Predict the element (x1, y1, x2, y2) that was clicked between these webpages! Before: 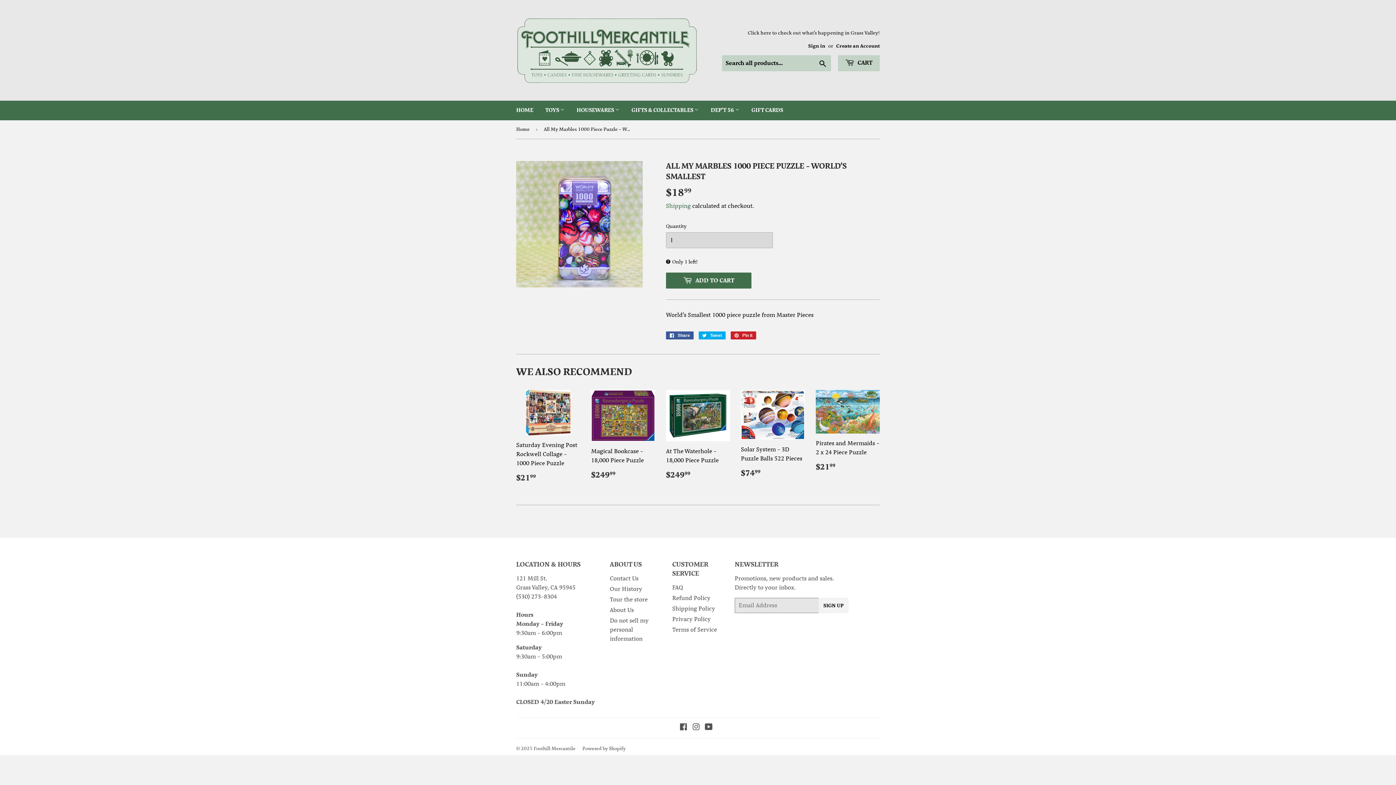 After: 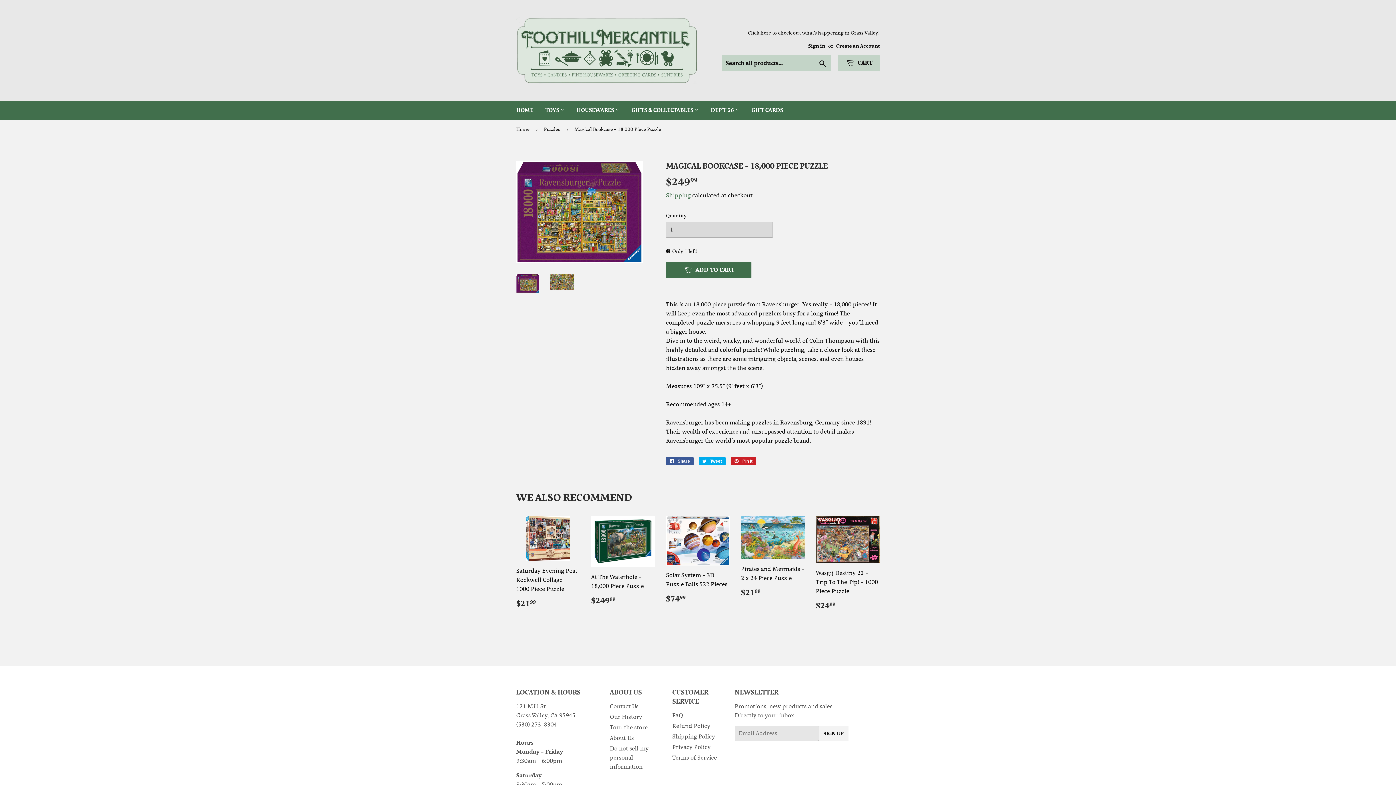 Action: label: Magical Bookcase - 18,000 Piece Puzzle

REGULAR PRICE
$24999
$249.99 bbox: (591, 390, 655, 480)